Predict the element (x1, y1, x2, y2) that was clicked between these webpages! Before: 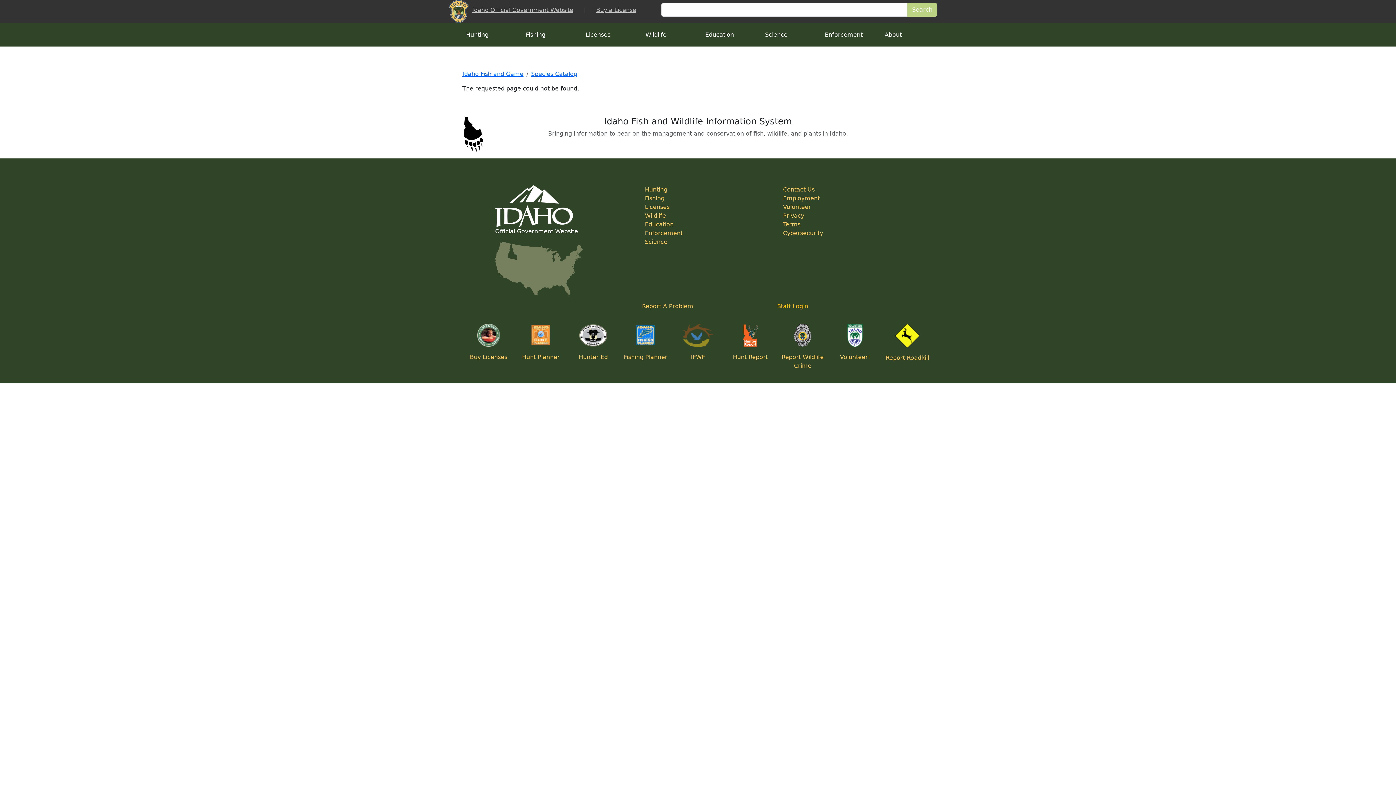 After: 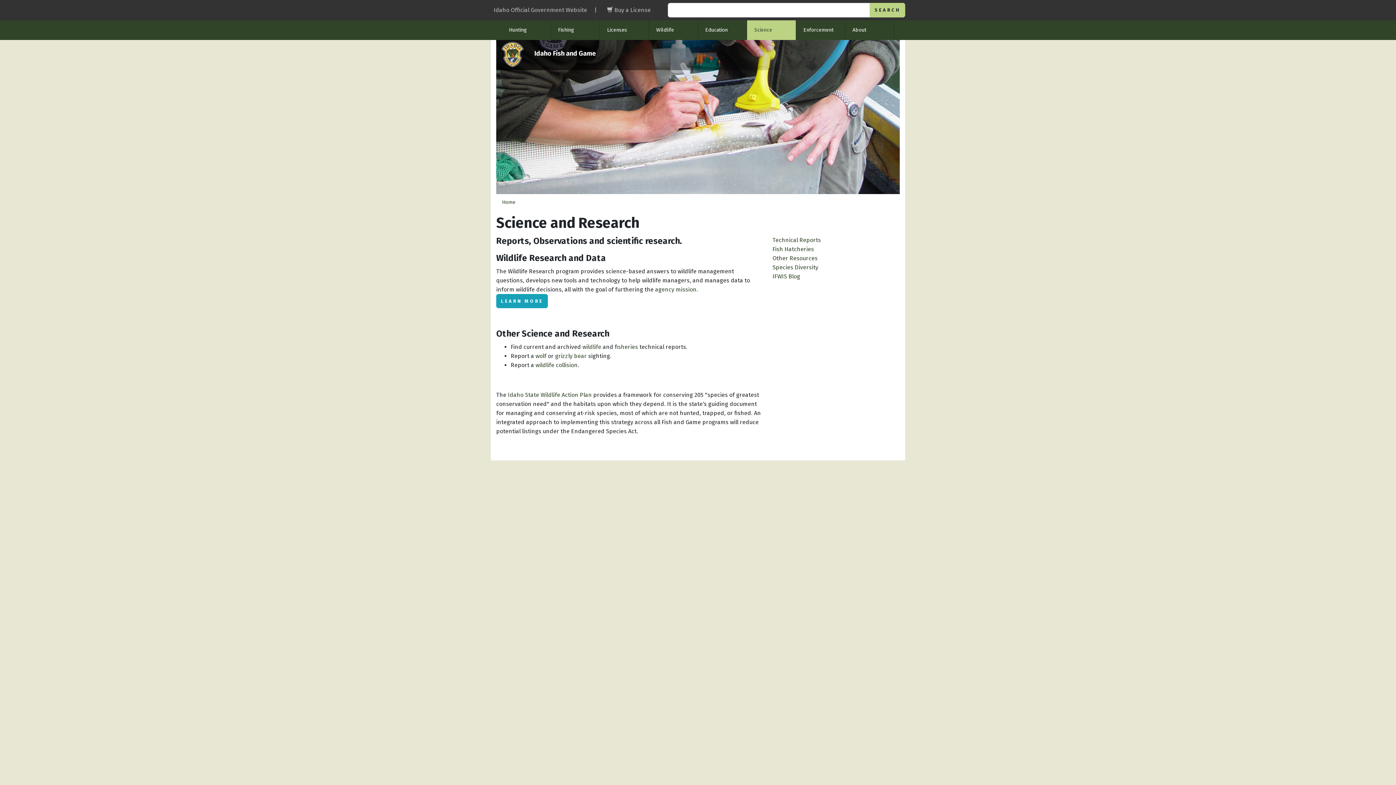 Action: bbox: (645, 238, 667, 245) label: Science